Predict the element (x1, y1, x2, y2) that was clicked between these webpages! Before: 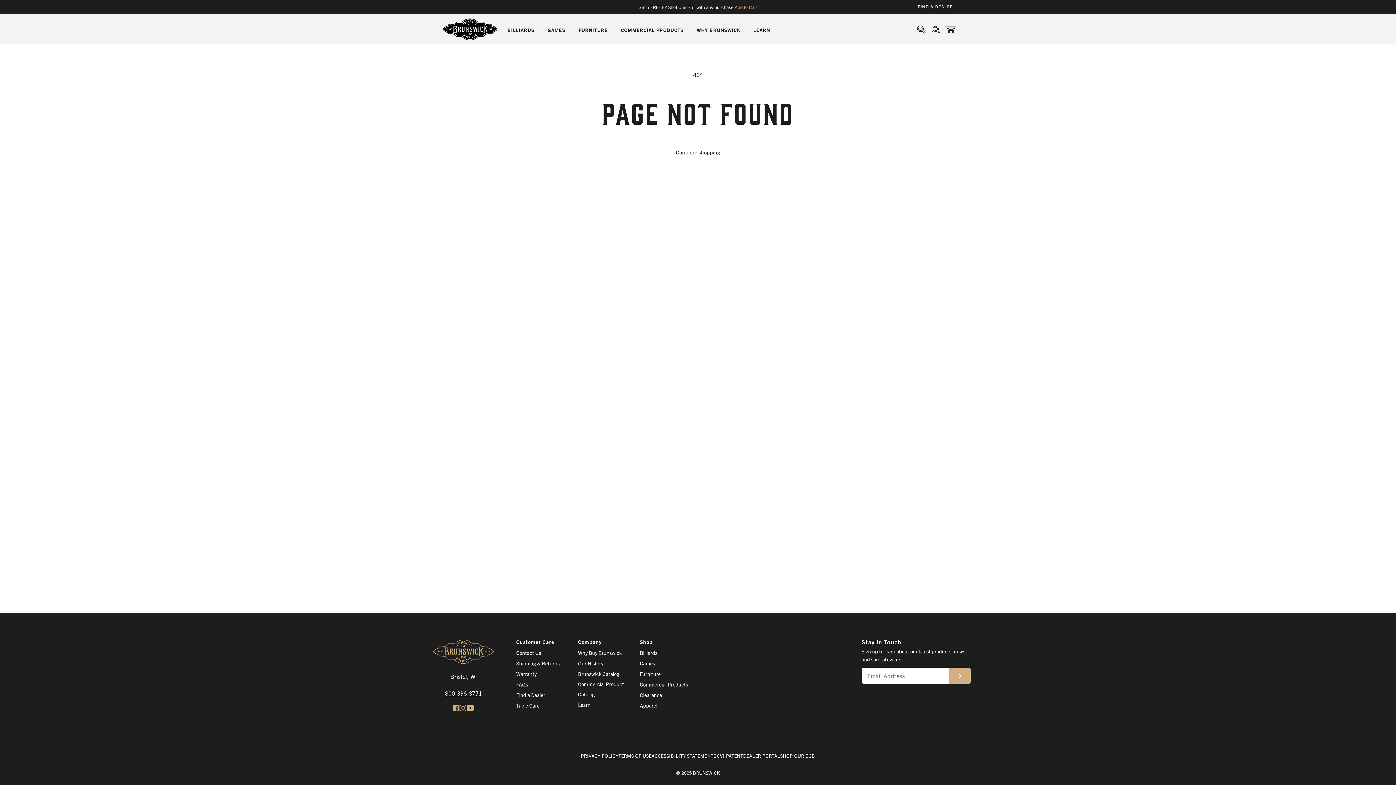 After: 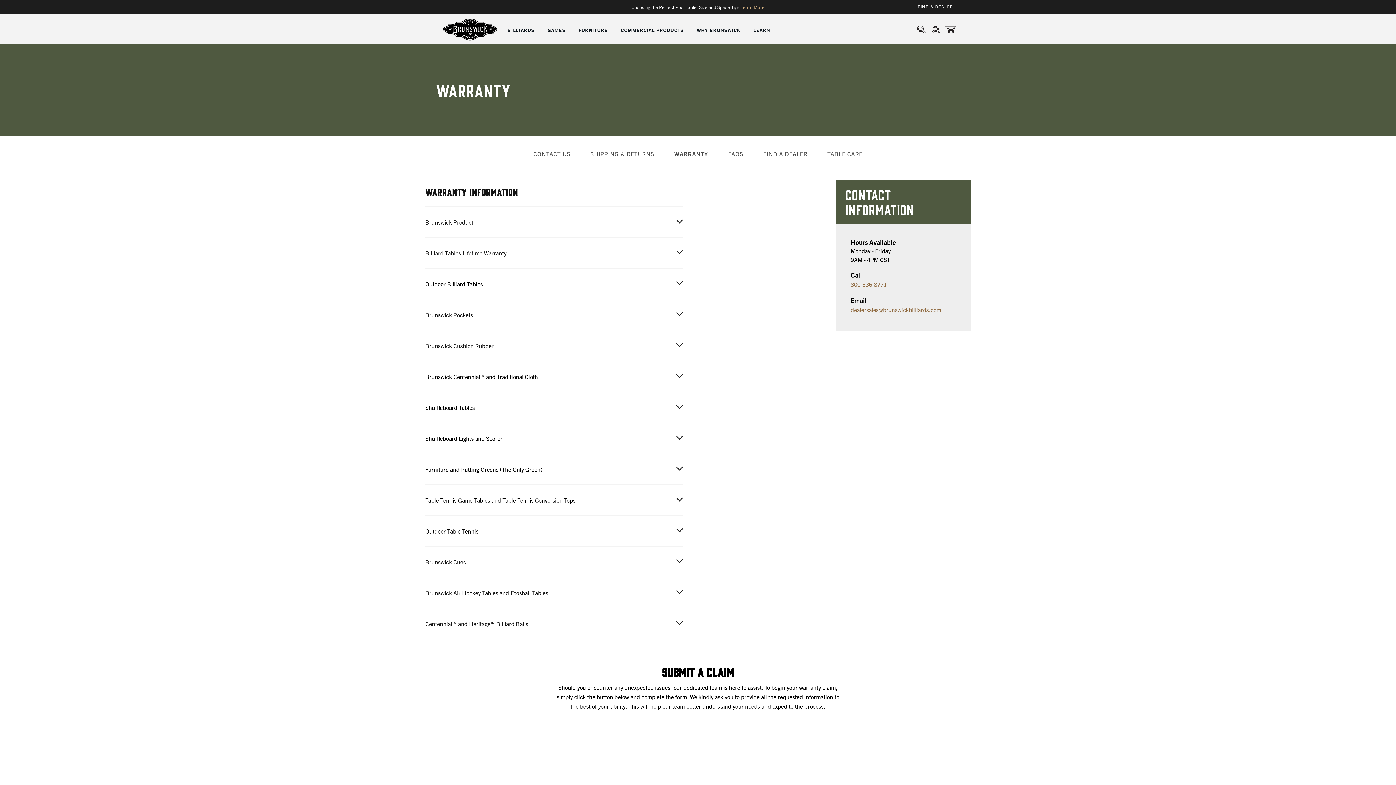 Action: label: Warranty bbox: (516, 669, 536, 679)